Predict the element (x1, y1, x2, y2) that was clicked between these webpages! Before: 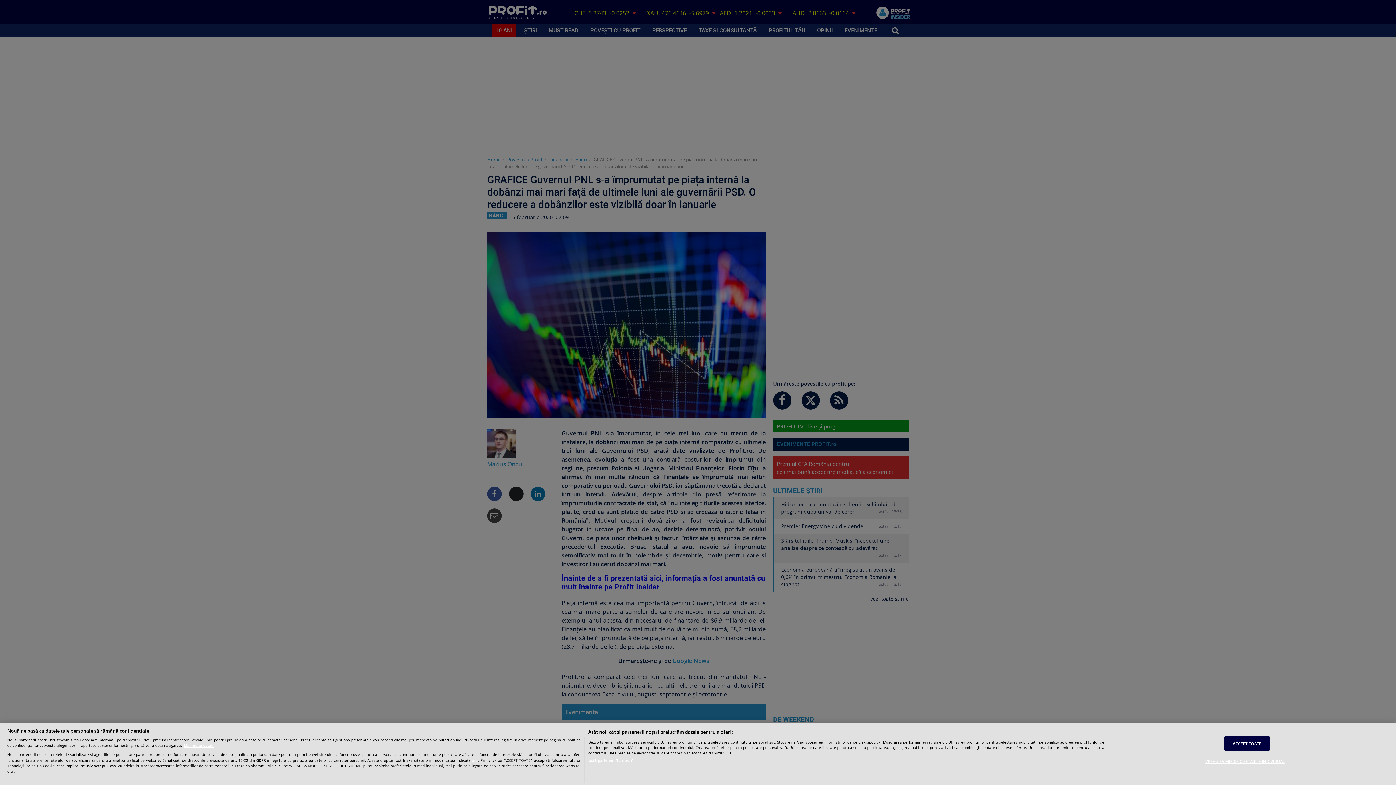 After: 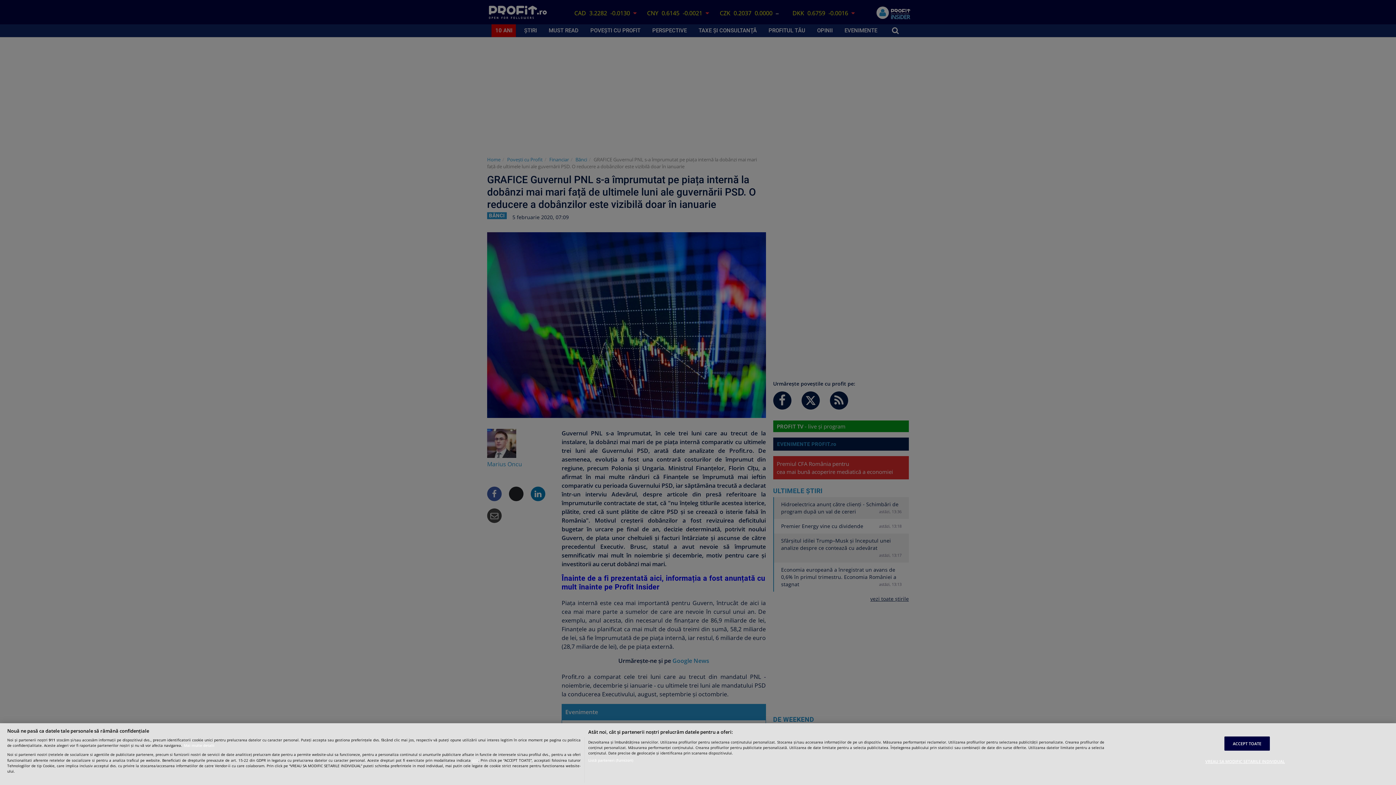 Action: bbox: (184, 743, 214, 748) label: Mai multe informații despre confidențialitatea datelor dvs., se deschide într-o fereastră nouă